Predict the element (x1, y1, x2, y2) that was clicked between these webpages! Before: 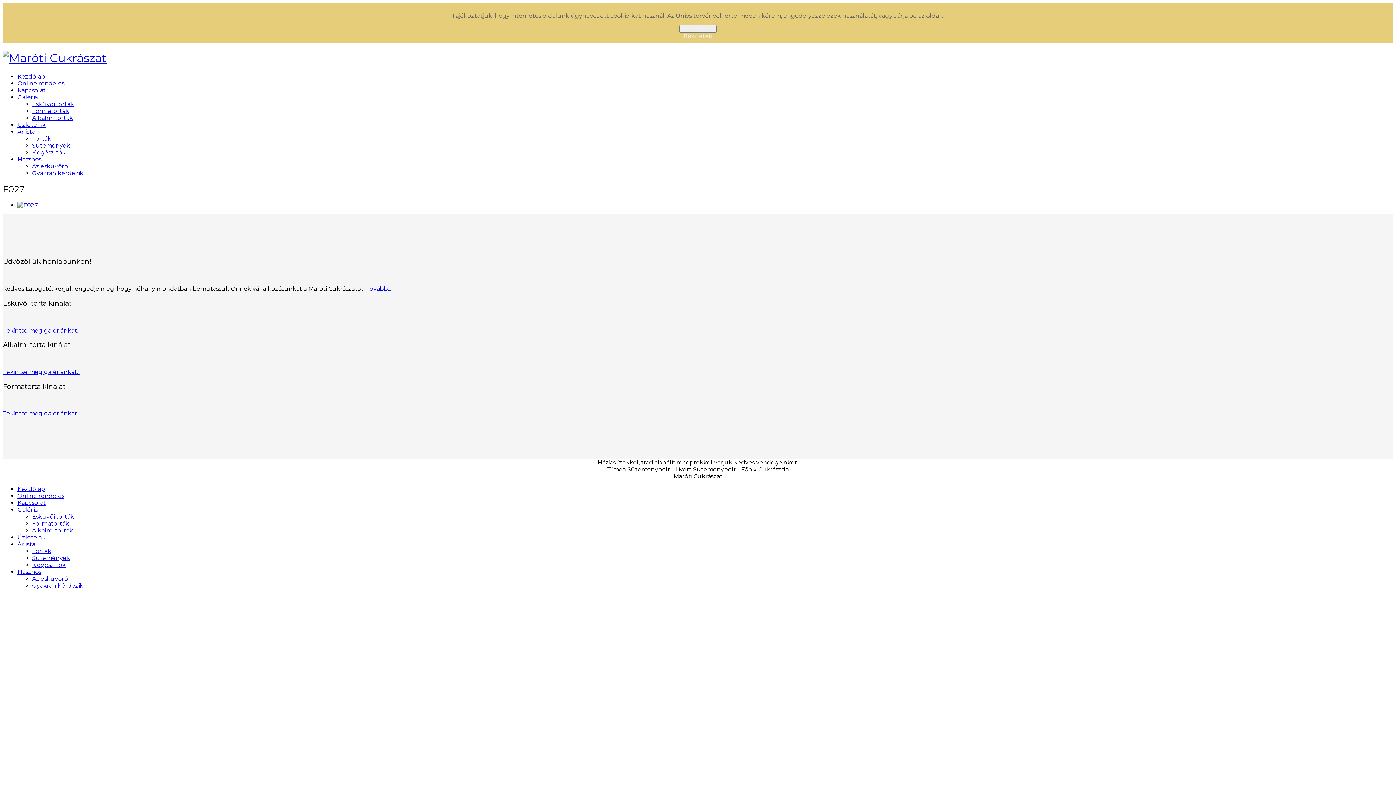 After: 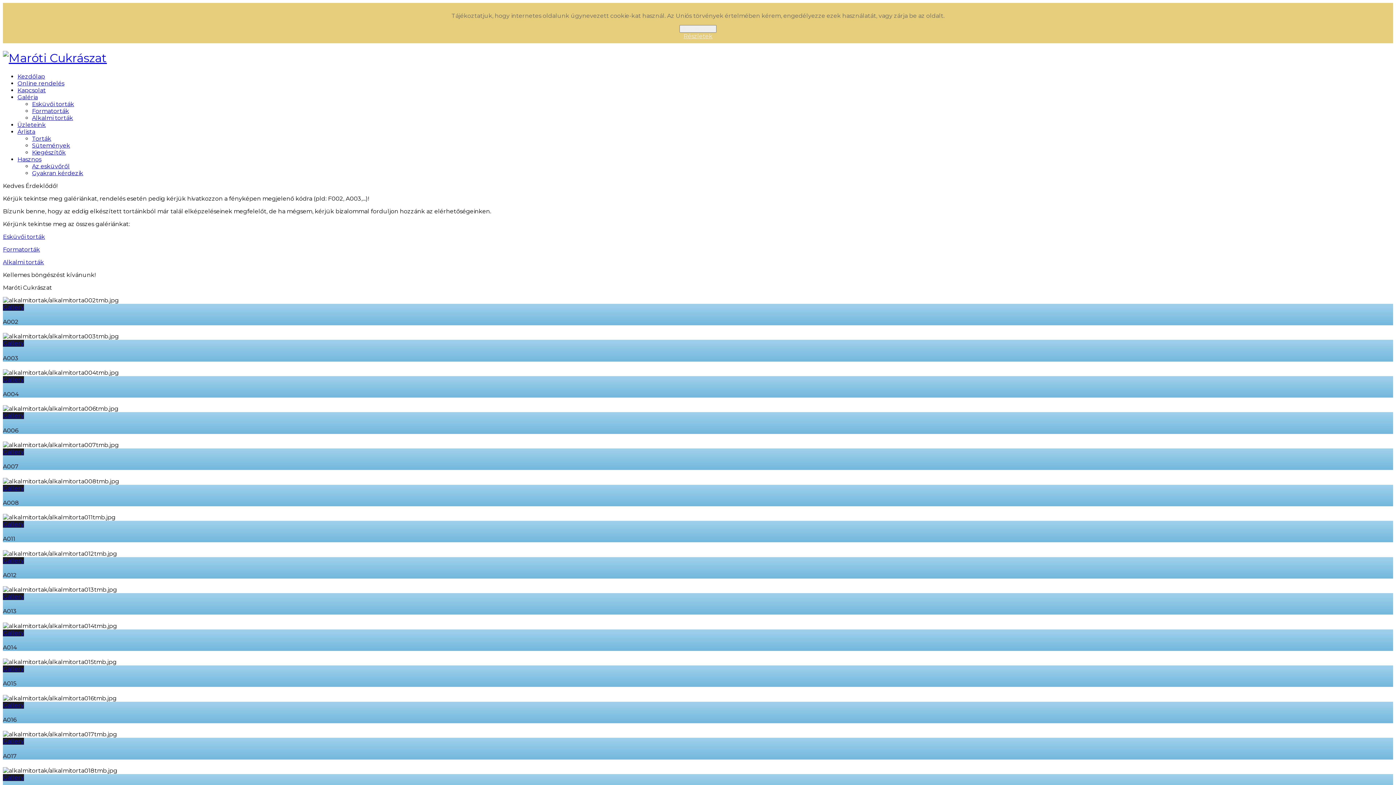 Action: label: Alkalmi torták bbox: (32, 114, 73, 121)